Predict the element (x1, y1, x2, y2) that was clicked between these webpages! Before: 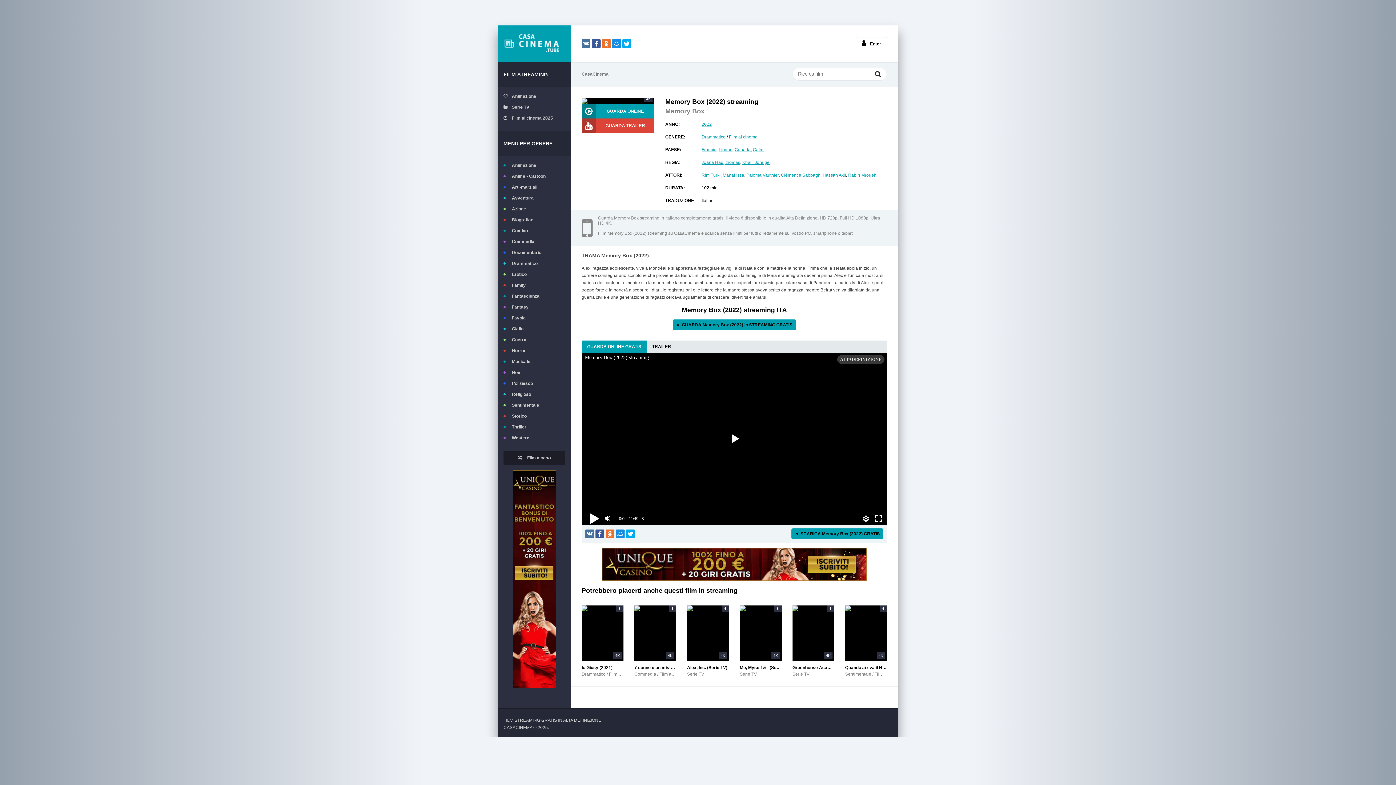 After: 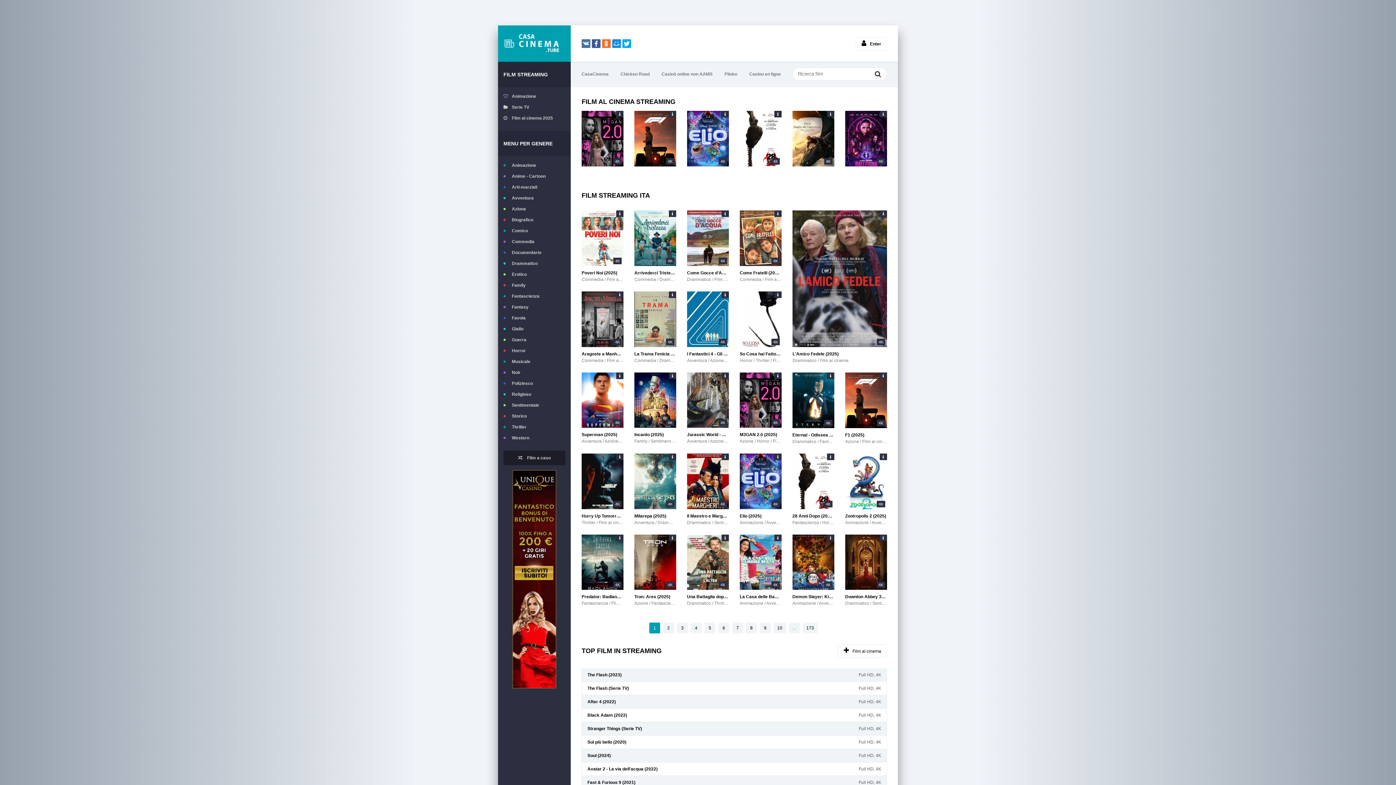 Action: bbox: (498, 25, 570, 61) label: CASACINEMA